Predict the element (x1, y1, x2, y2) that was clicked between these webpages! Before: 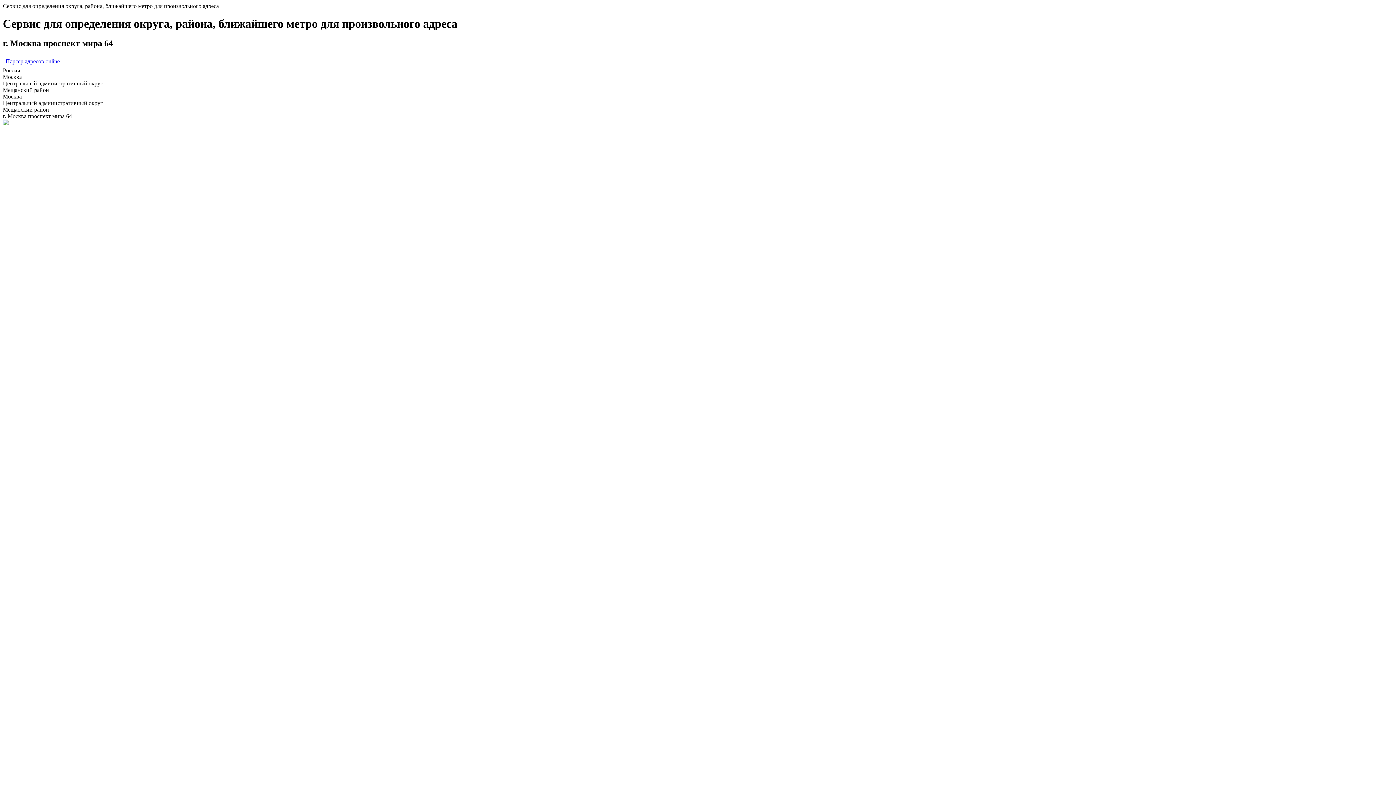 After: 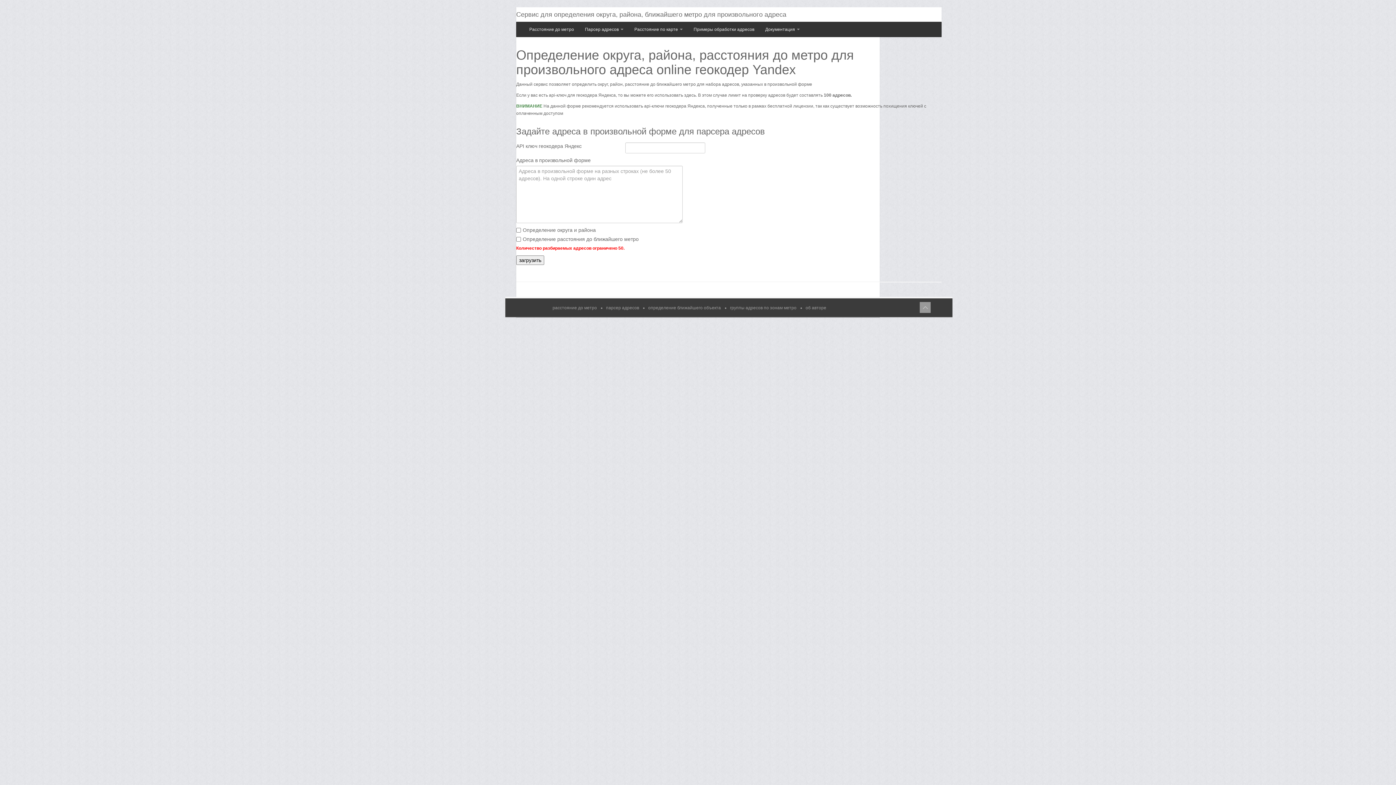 Action: bbox: (2, 55, 1393, 67) label: Парсер адресов online